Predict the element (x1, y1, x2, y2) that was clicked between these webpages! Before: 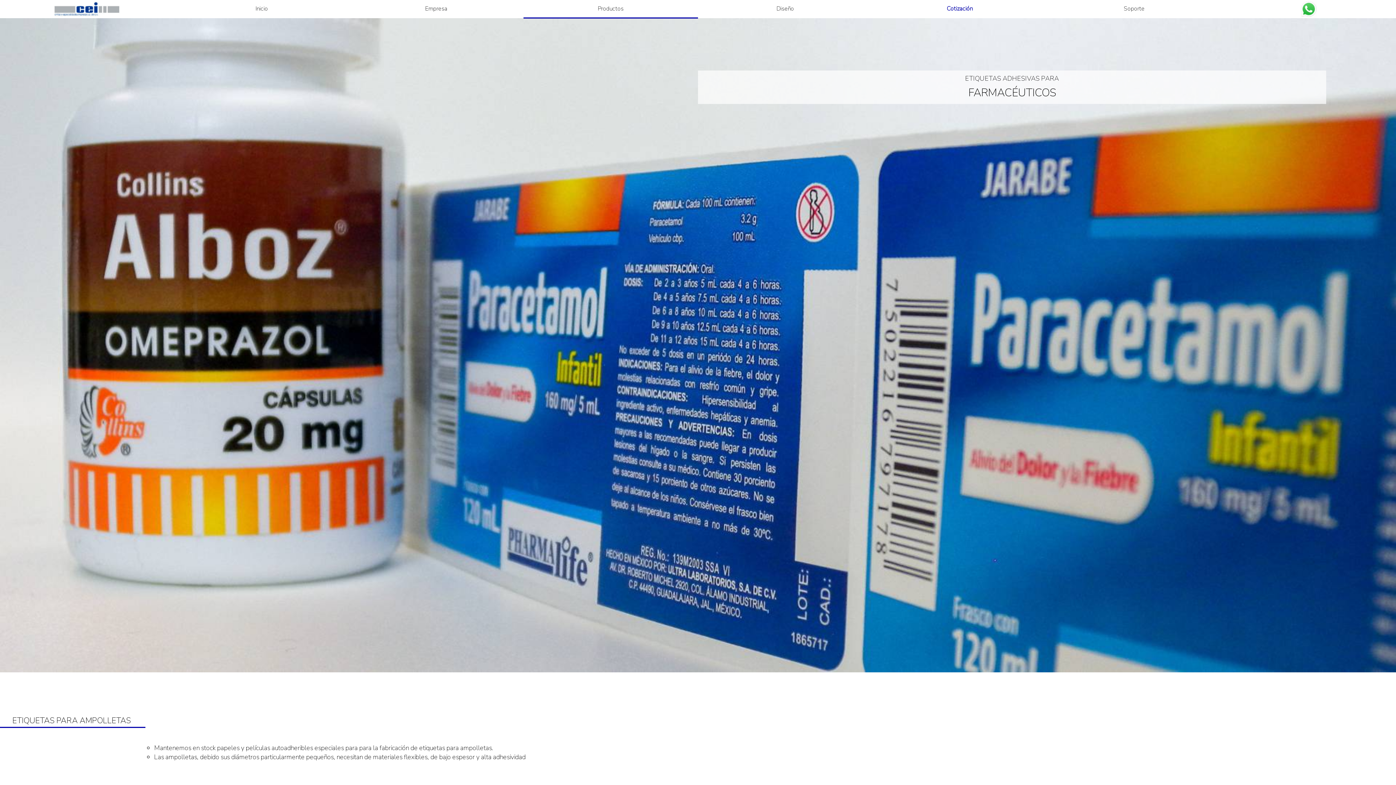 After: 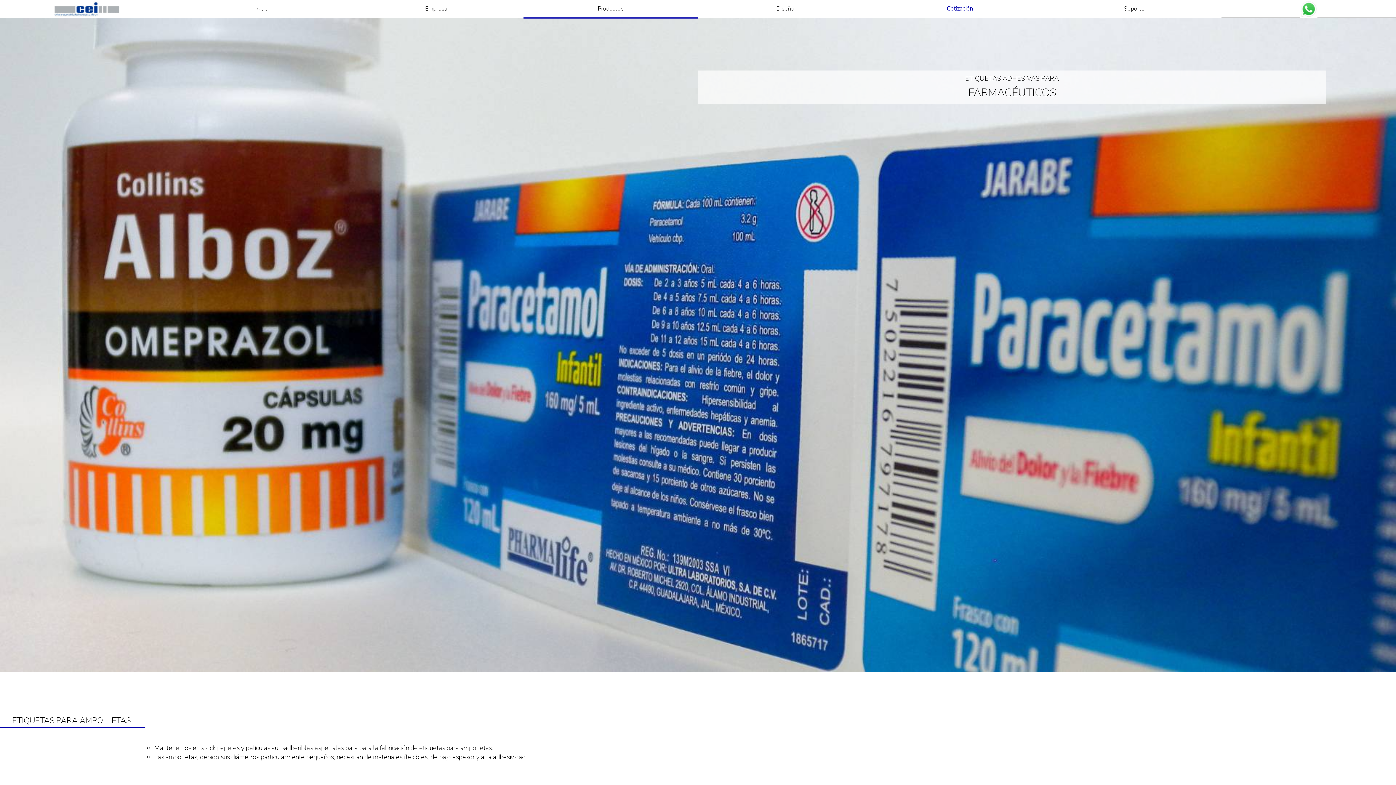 Action: bbox: (1221, 0, 1396, 18)